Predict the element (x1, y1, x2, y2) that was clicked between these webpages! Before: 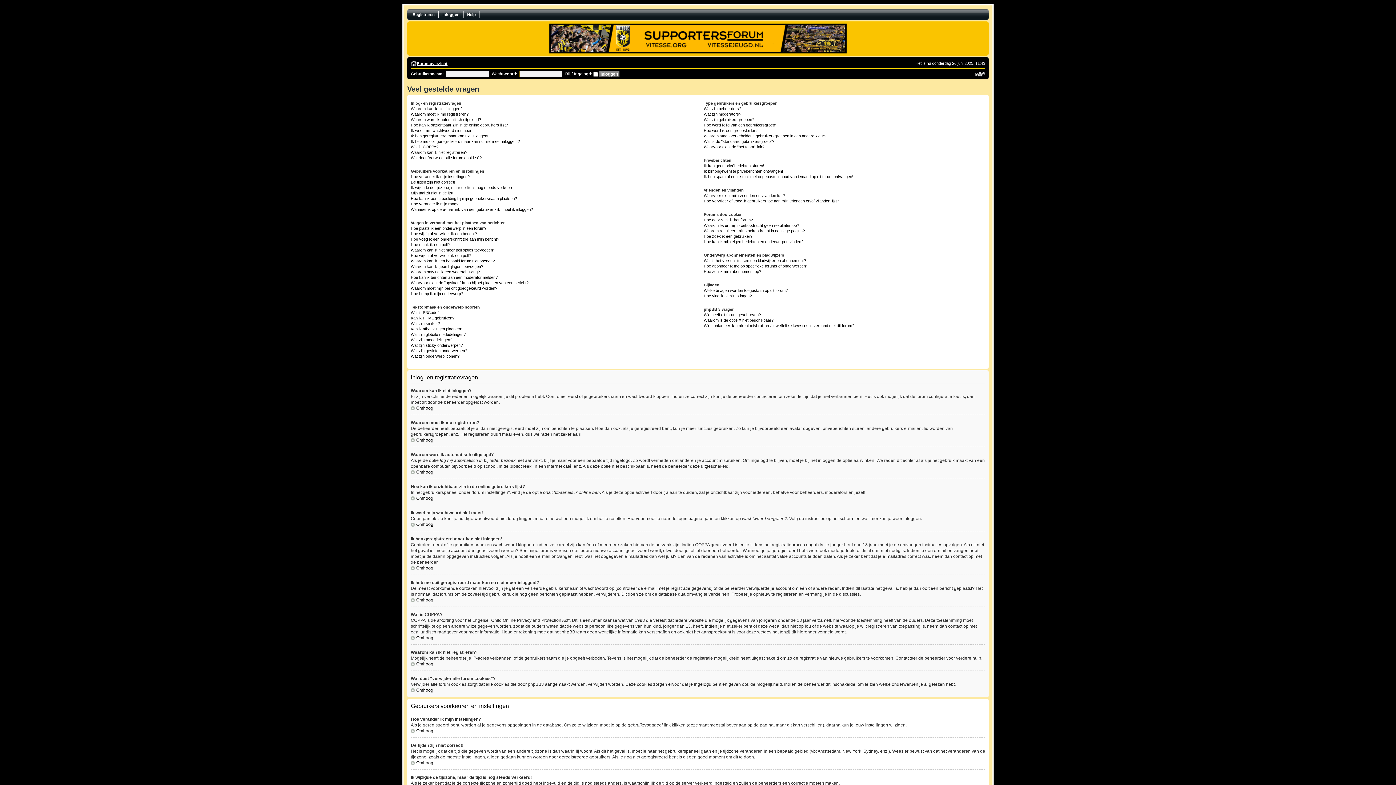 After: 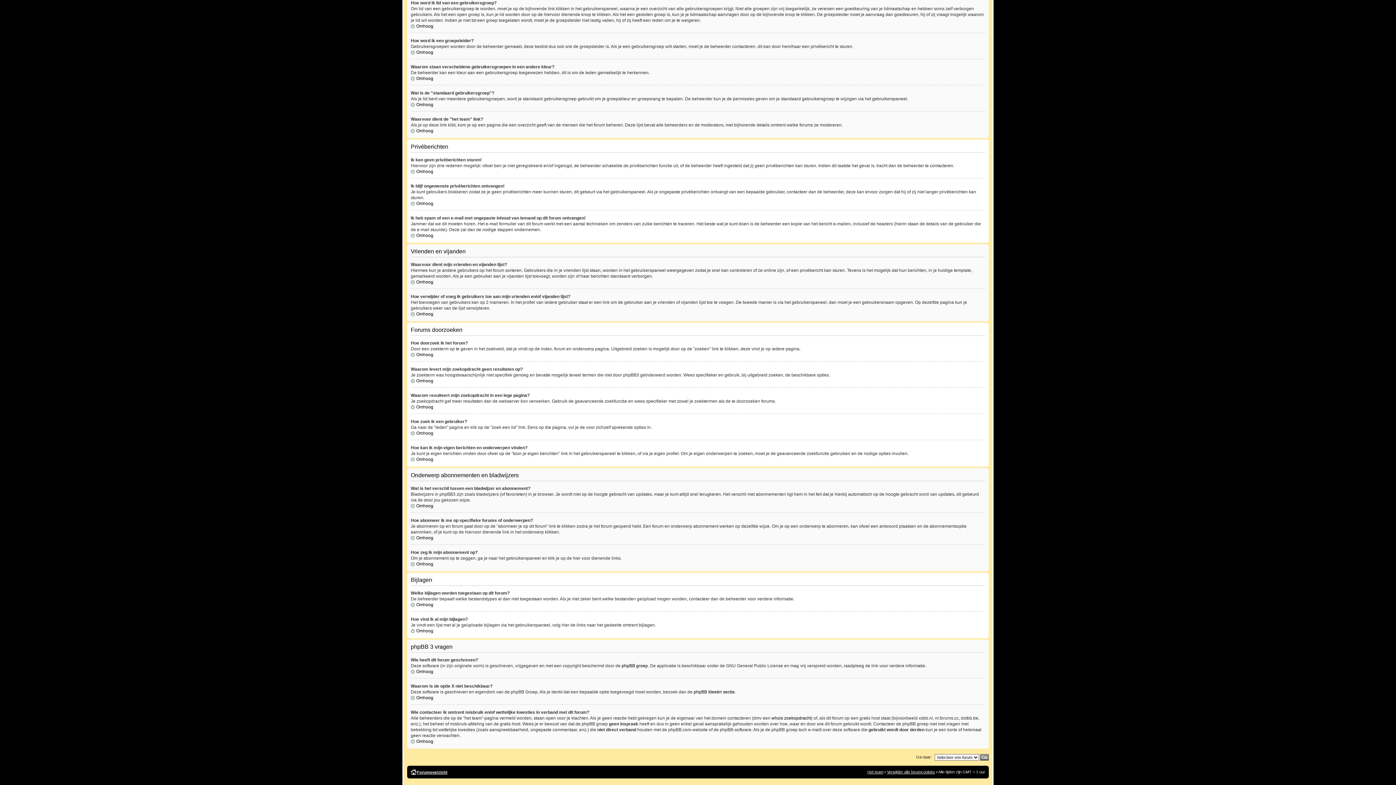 Action: bbox: (703, 122, 777, 127) label: Hoe word ik lid van een gebruikersgroep?